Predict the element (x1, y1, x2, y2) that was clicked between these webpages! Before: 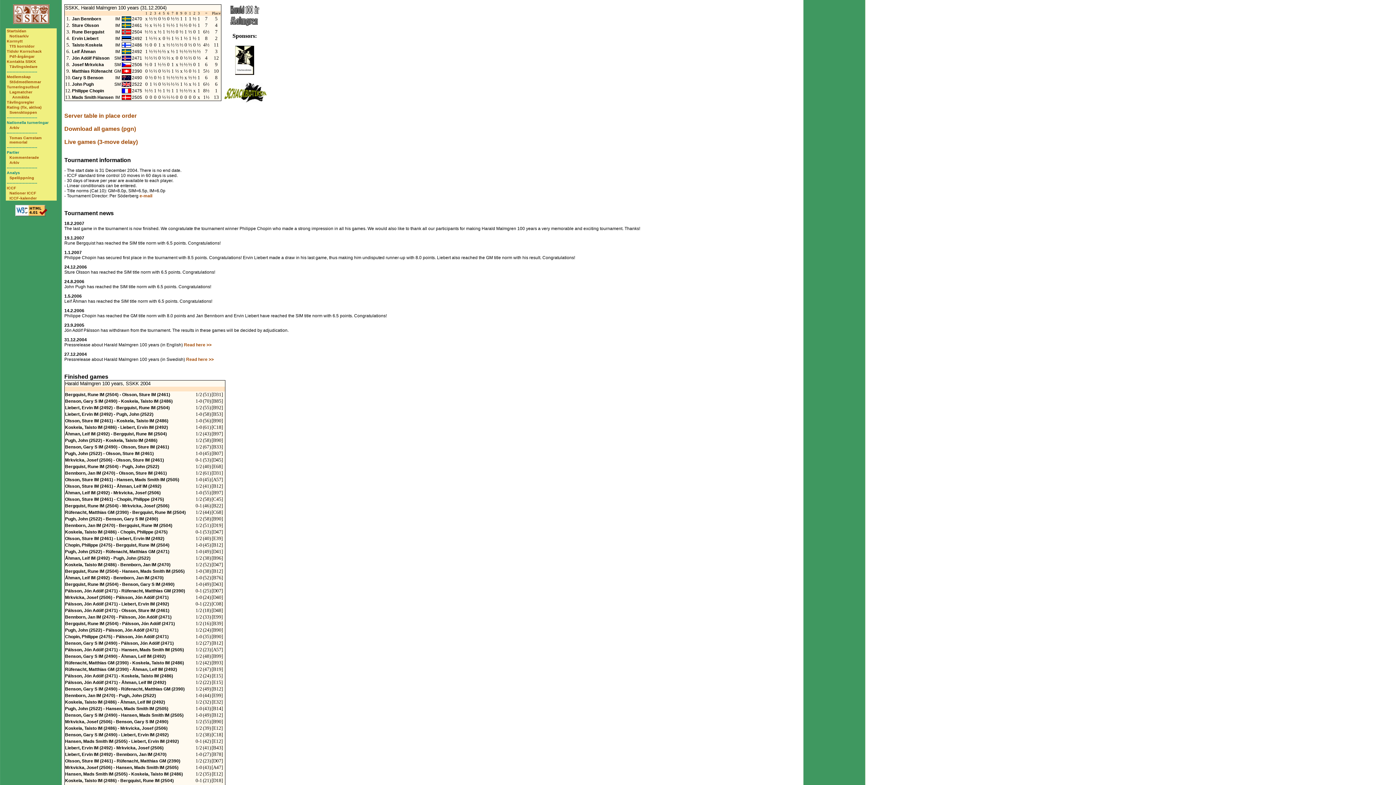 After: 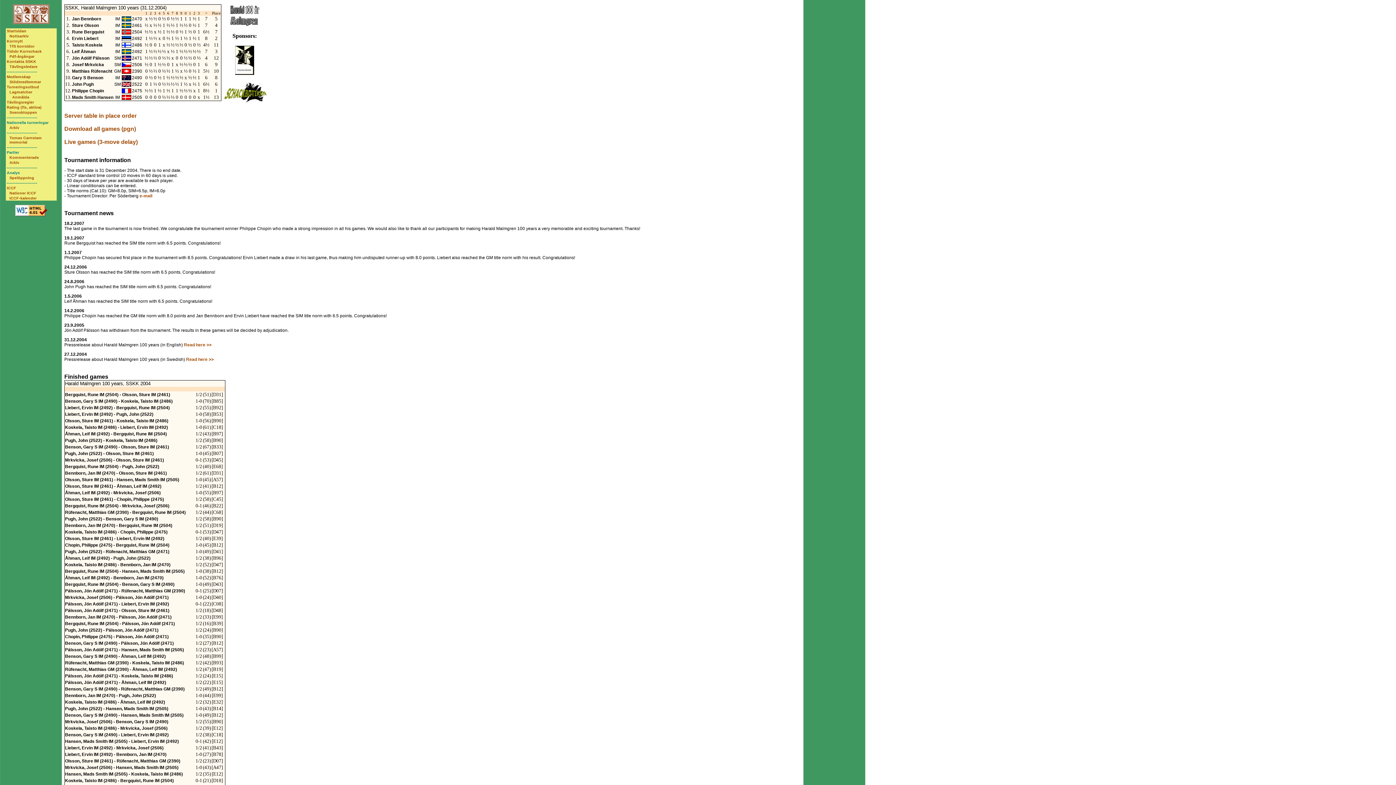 Action: bbox: (6, 120, 48, 124) label: Nationella turneringar